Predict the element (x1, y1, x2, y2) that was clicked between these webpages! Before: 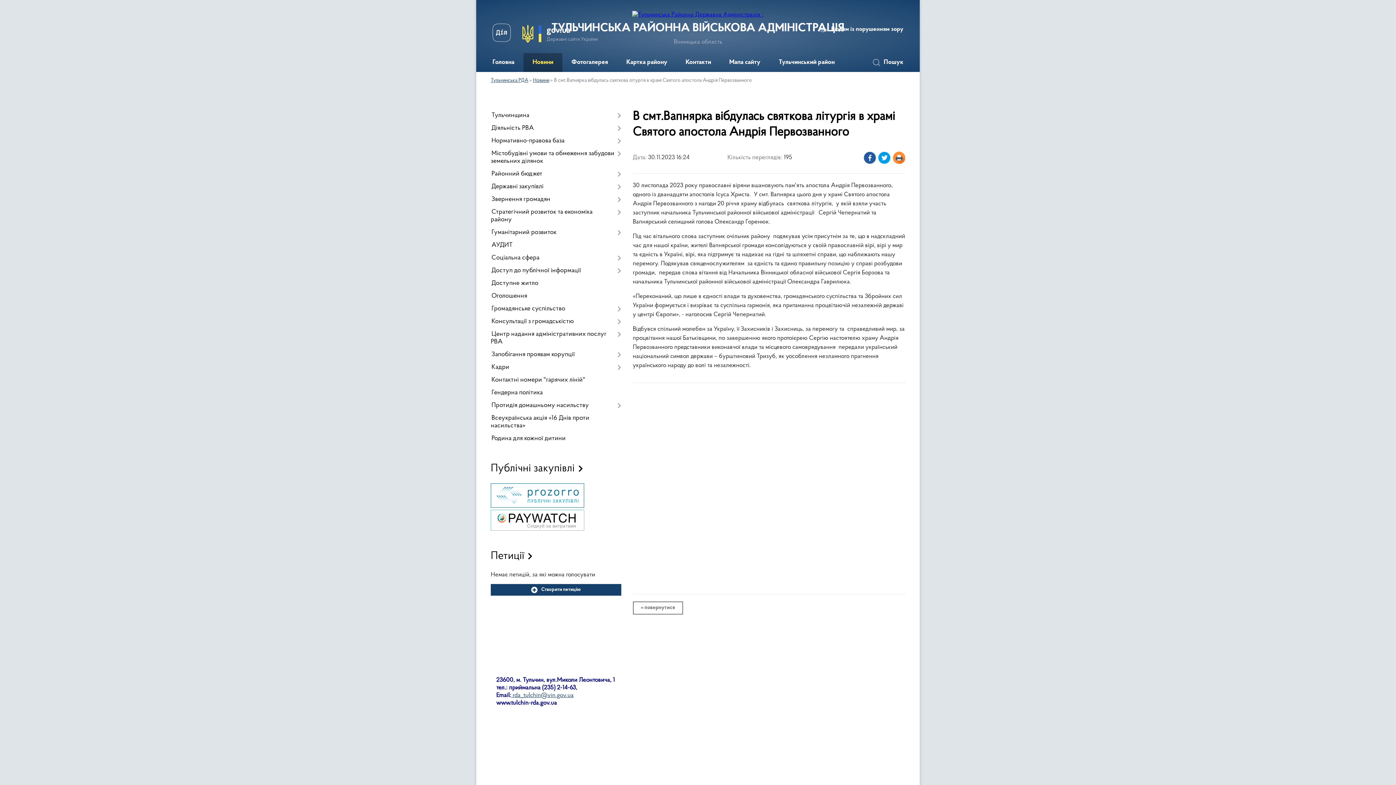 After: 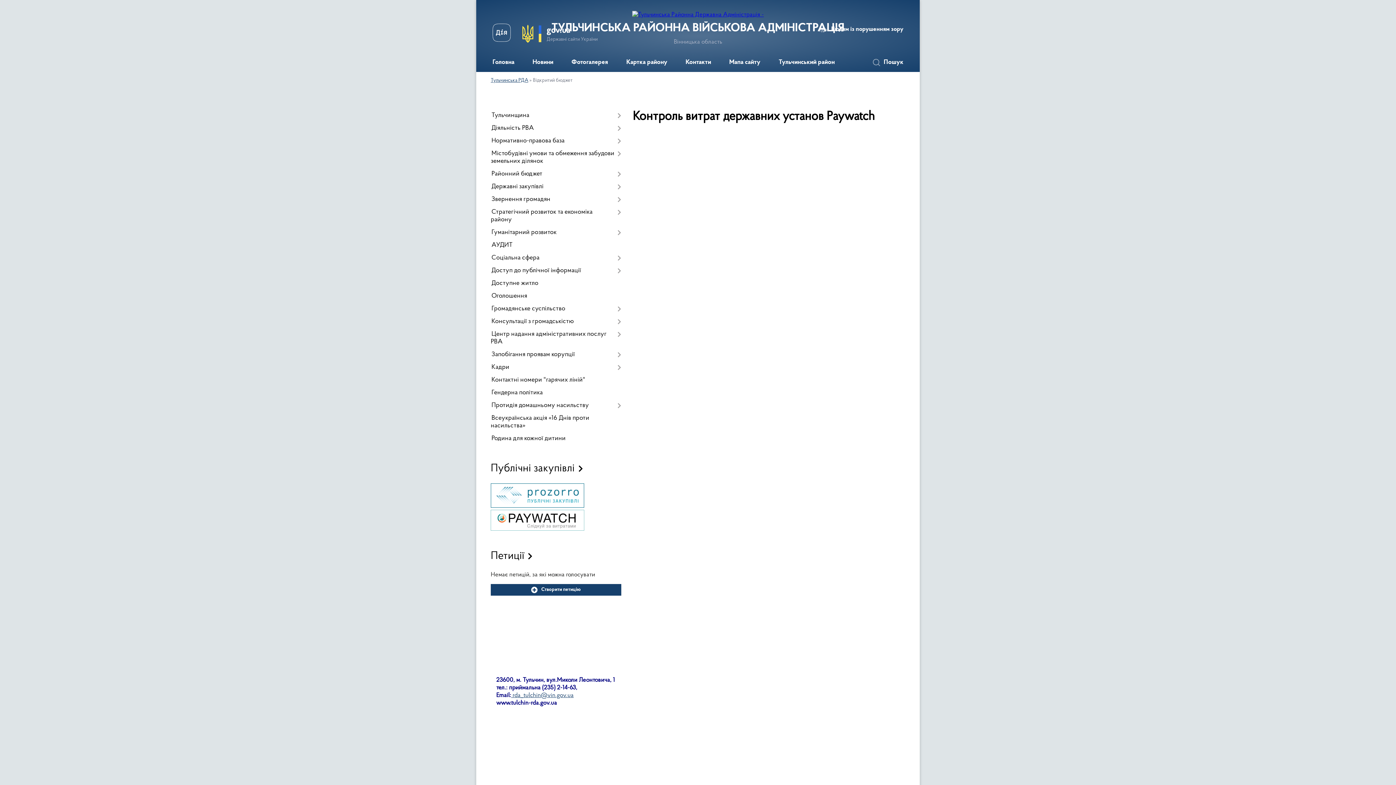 Action: bbox: (490, 526, 584, 532)